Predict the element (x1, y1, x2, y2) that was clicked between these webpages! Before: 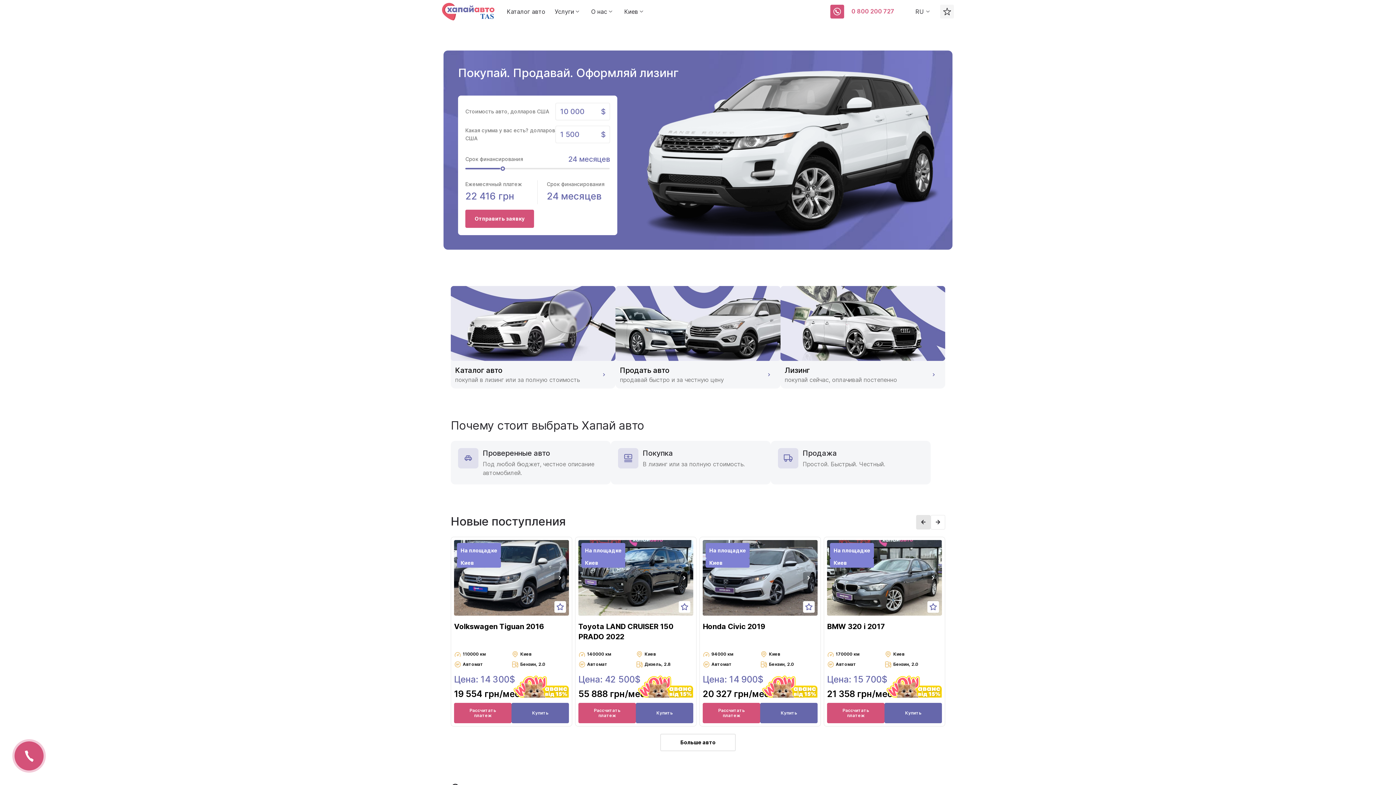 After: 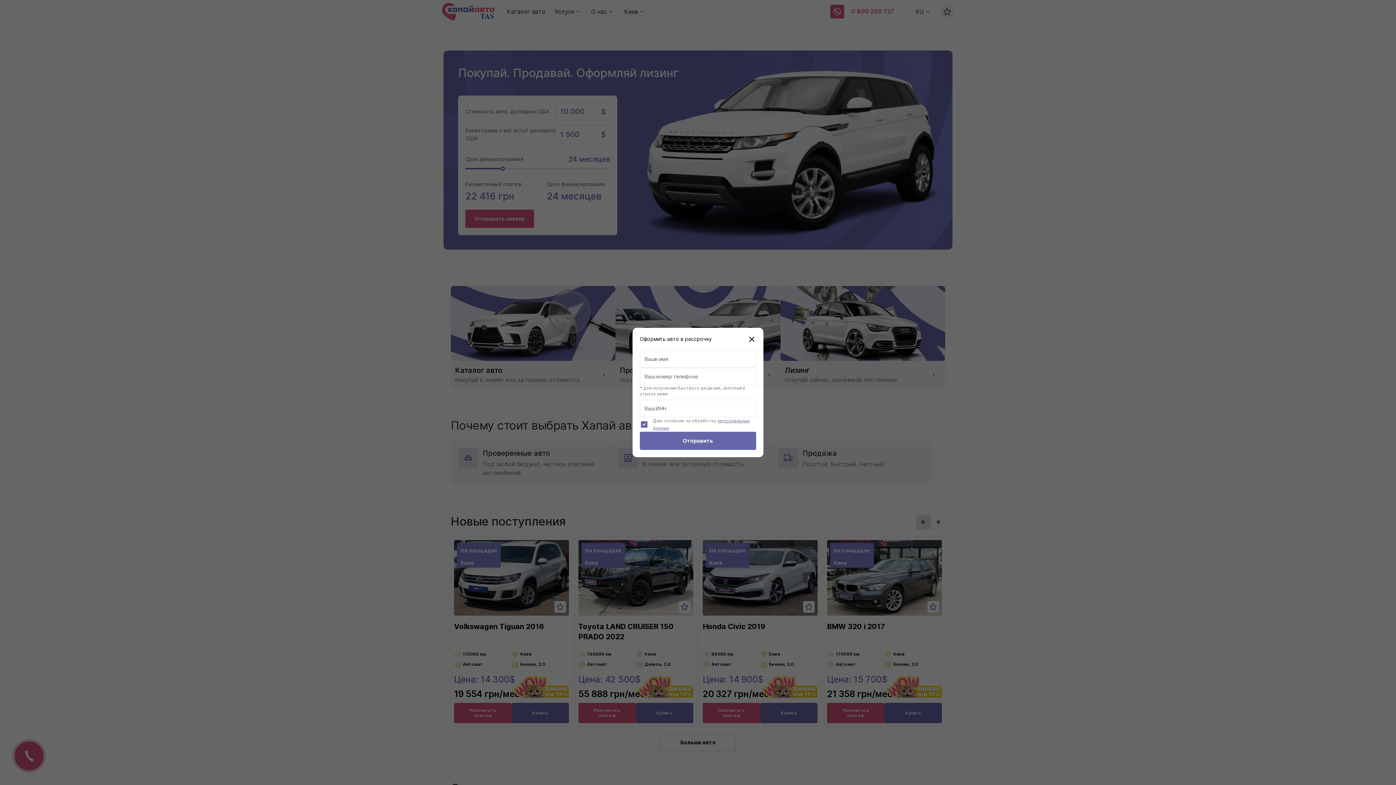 Action: bbox: (454, 703, 511, 723) label: Рассчитать платеж